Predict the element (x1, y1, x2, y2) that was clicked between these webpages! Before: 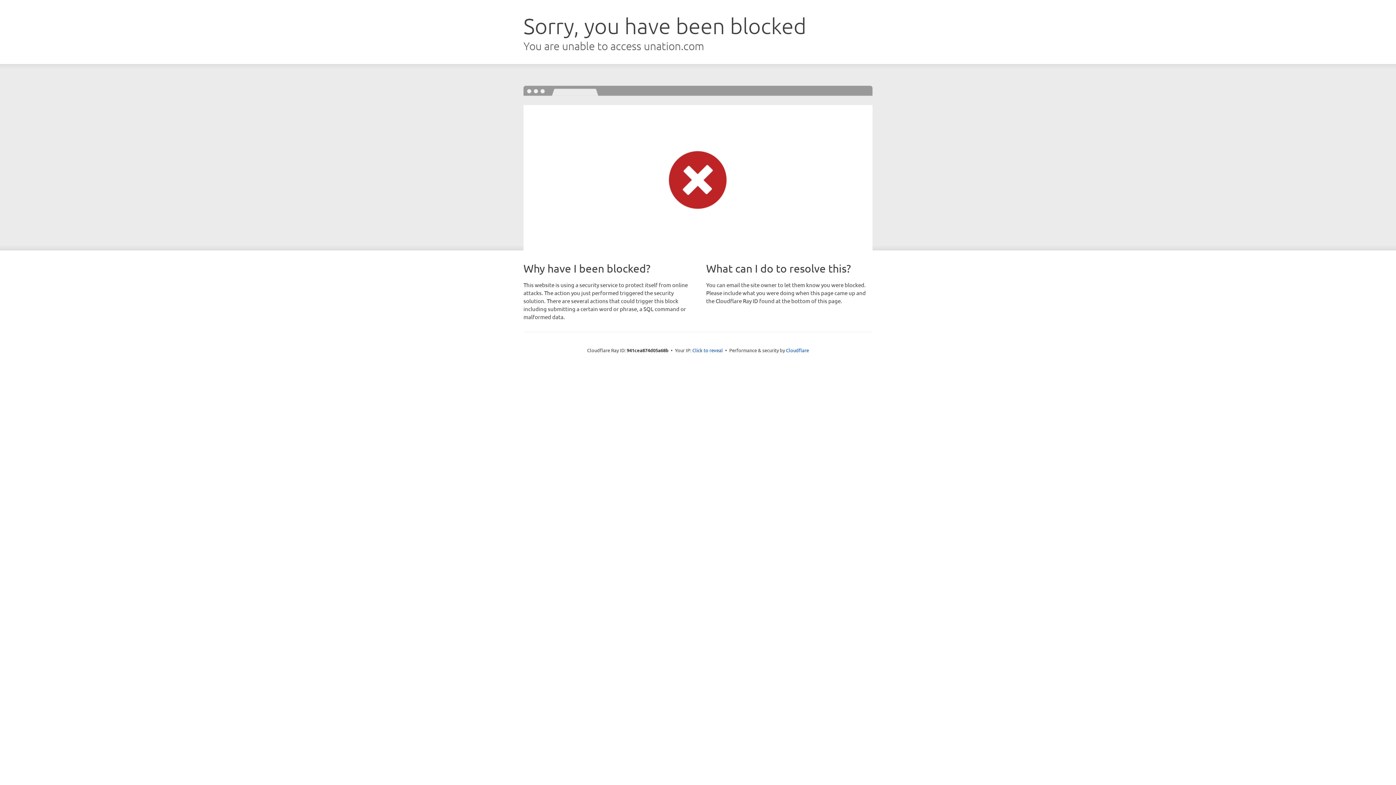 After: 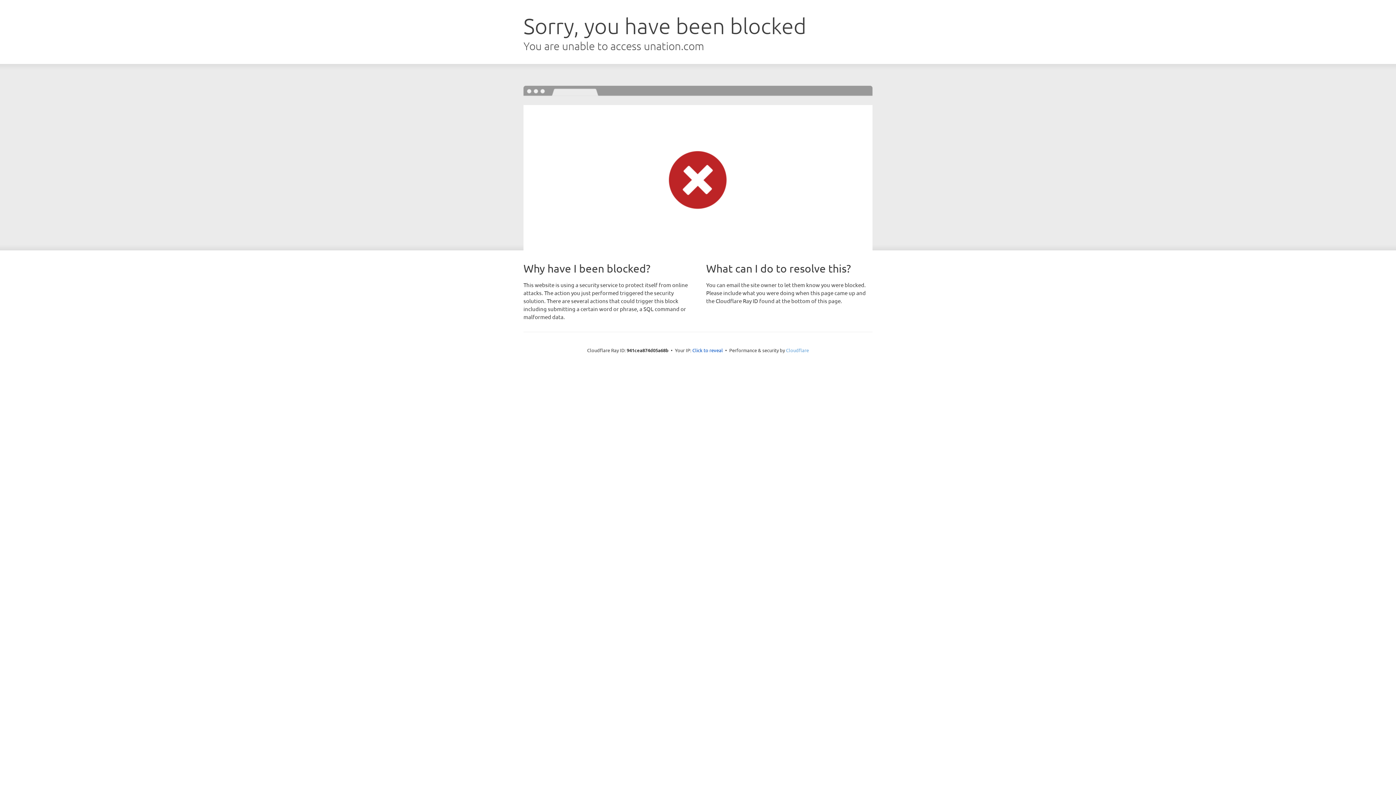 Action: label: Cloudflare bbox: (786, 347, 809, 353)